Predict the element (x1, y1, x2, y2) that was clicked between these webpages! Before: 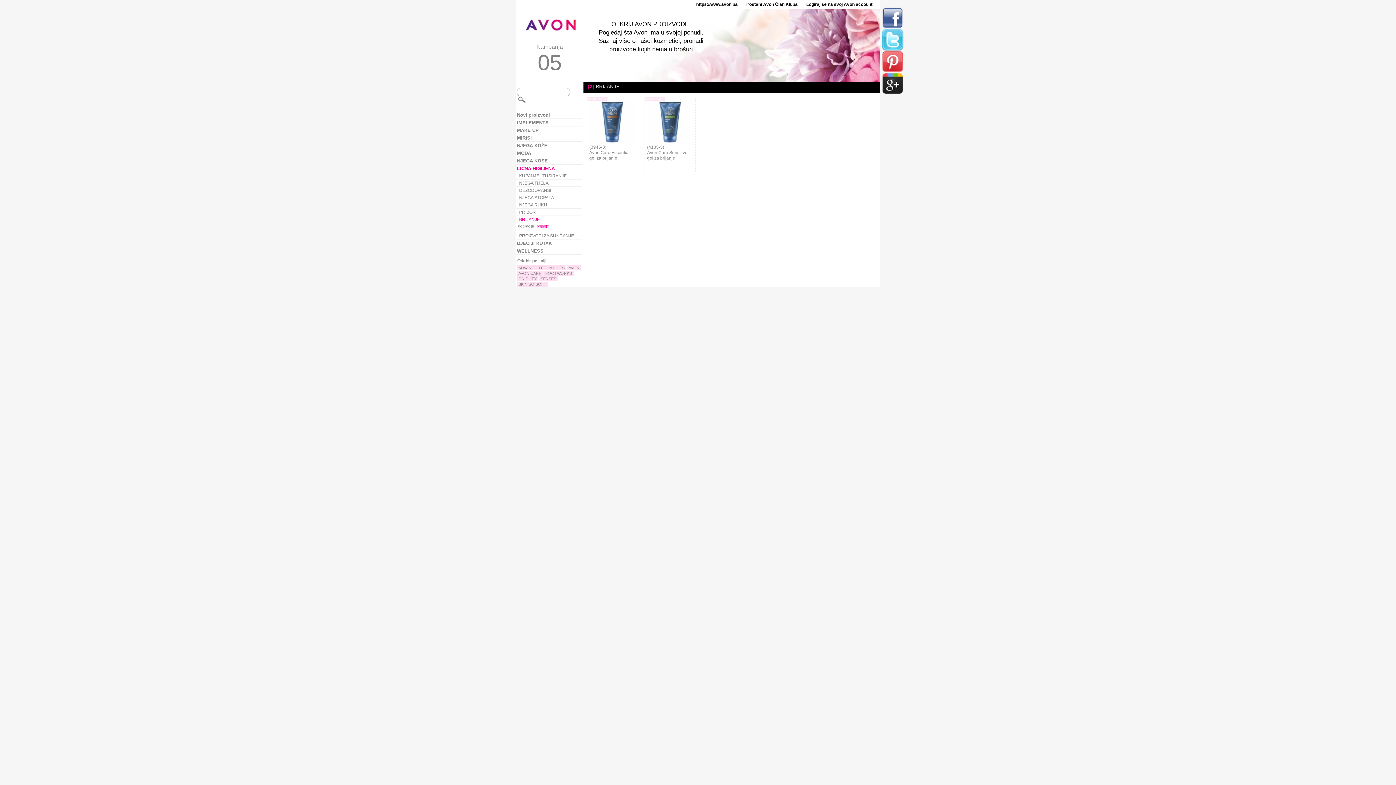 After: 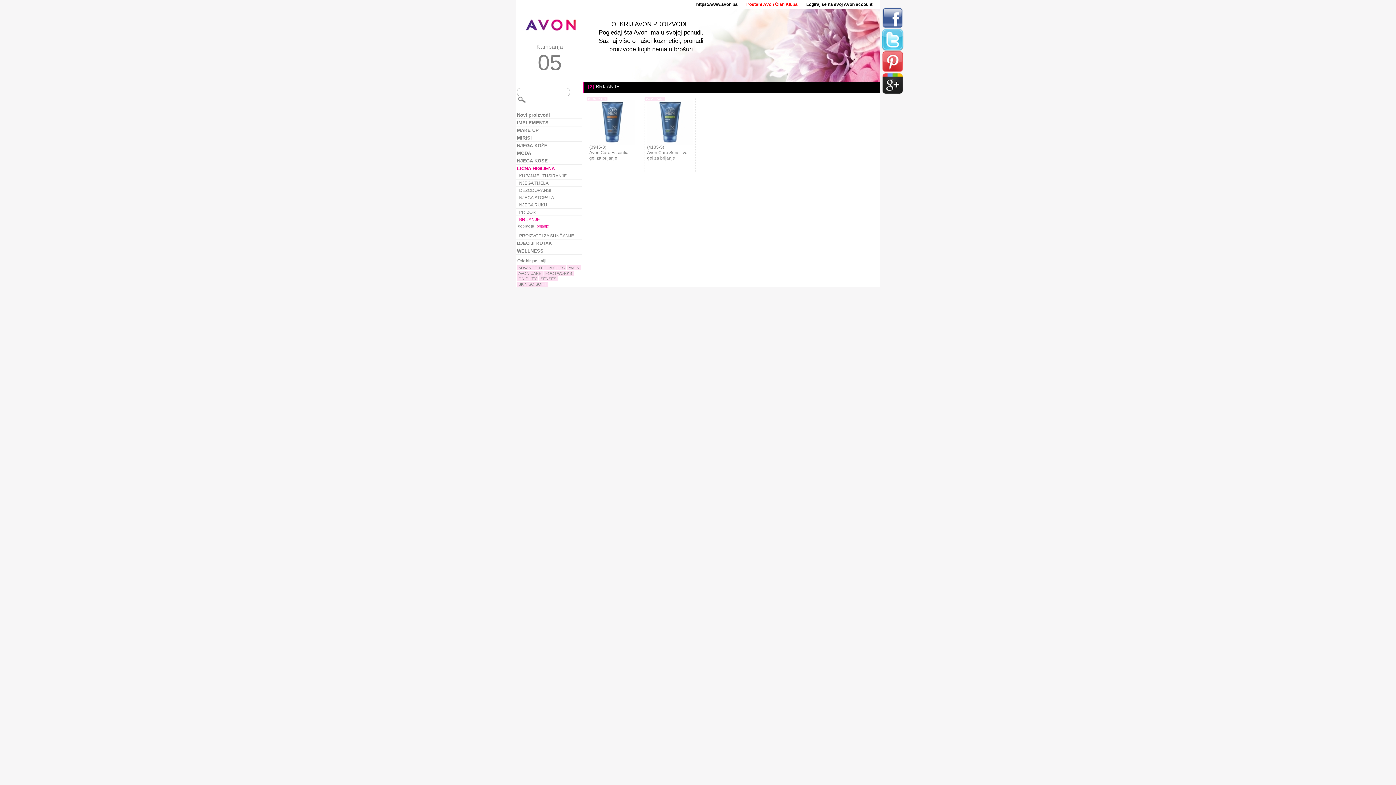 Action: label: Postani Avon Član Kluba bbox: (746, 1, 797, 6)